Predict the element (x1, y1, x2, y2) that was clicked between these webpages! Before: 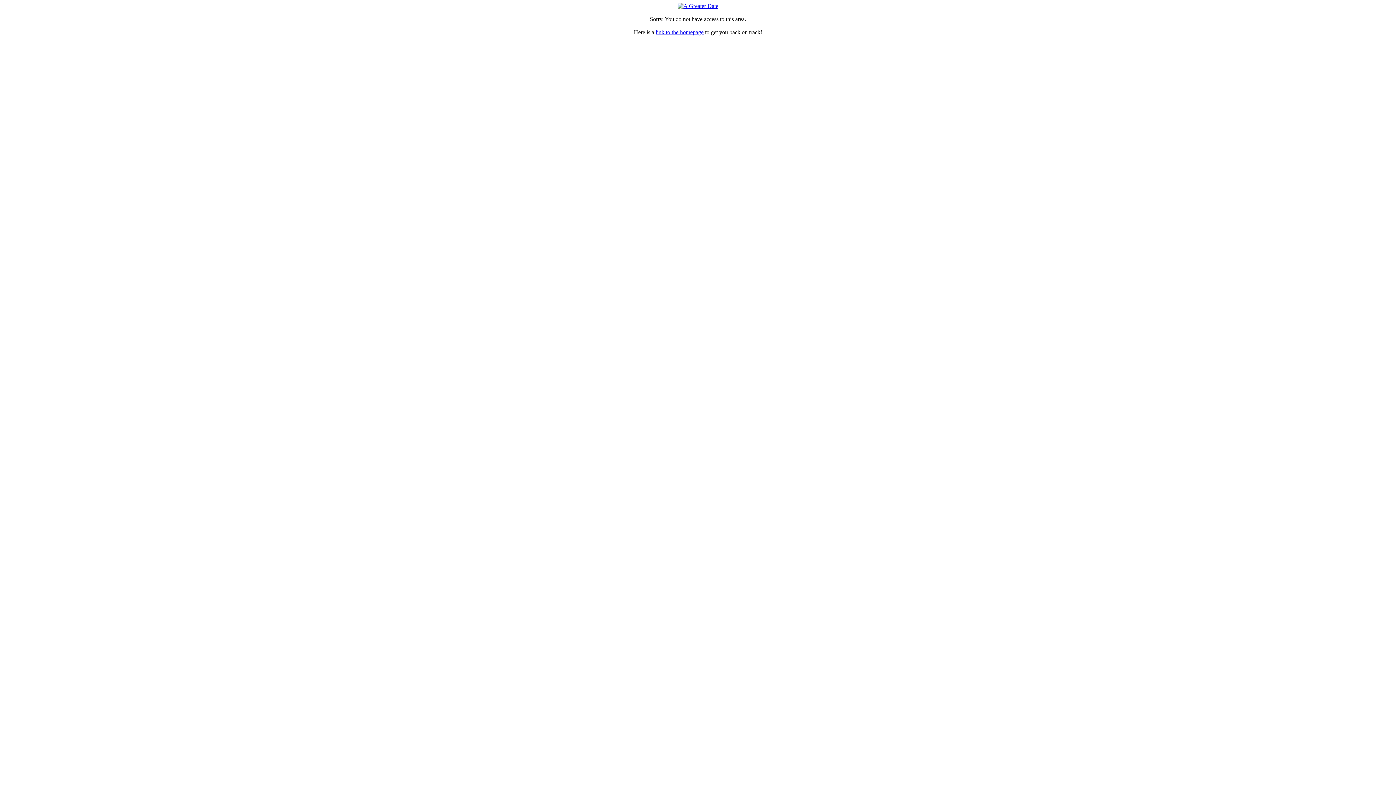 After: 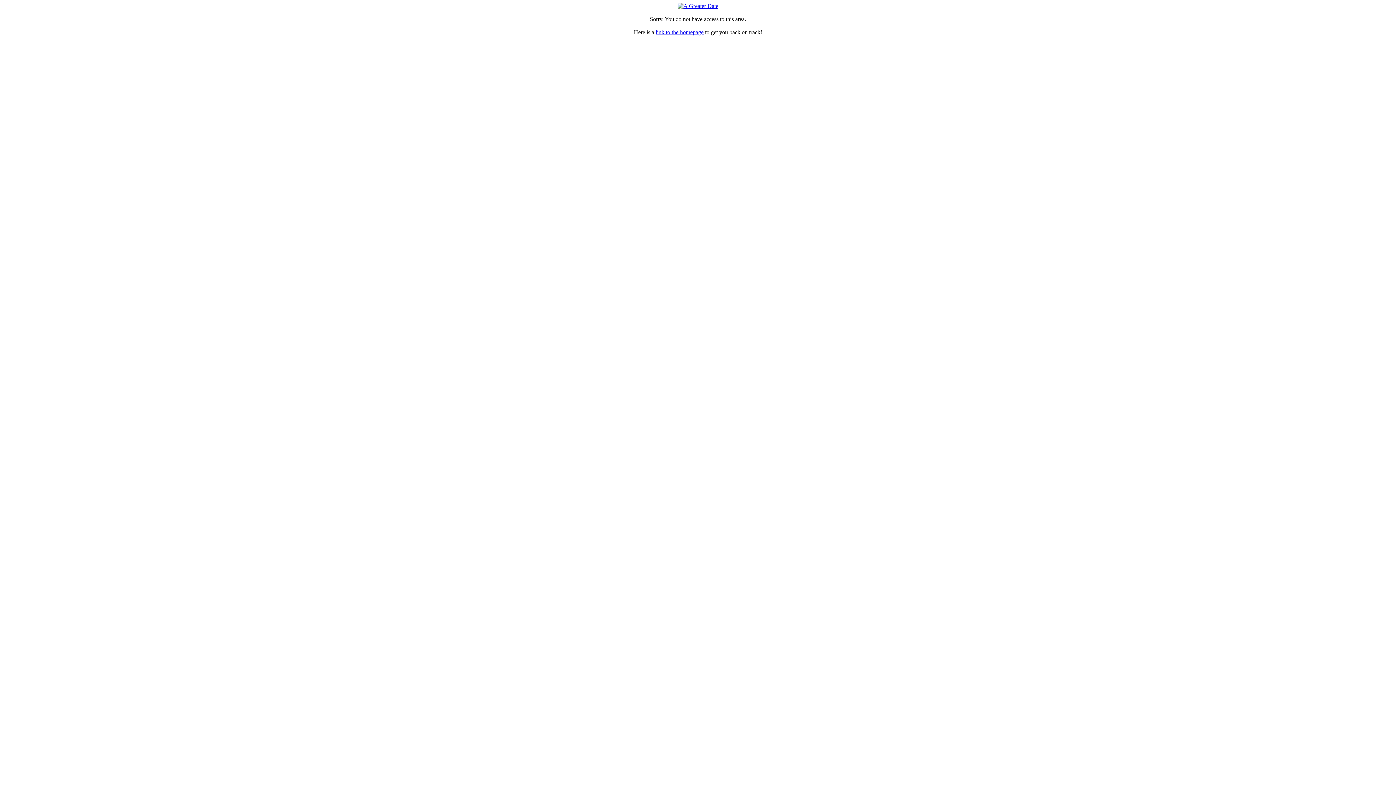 Action: bbox: (677, 2, 718, 9)